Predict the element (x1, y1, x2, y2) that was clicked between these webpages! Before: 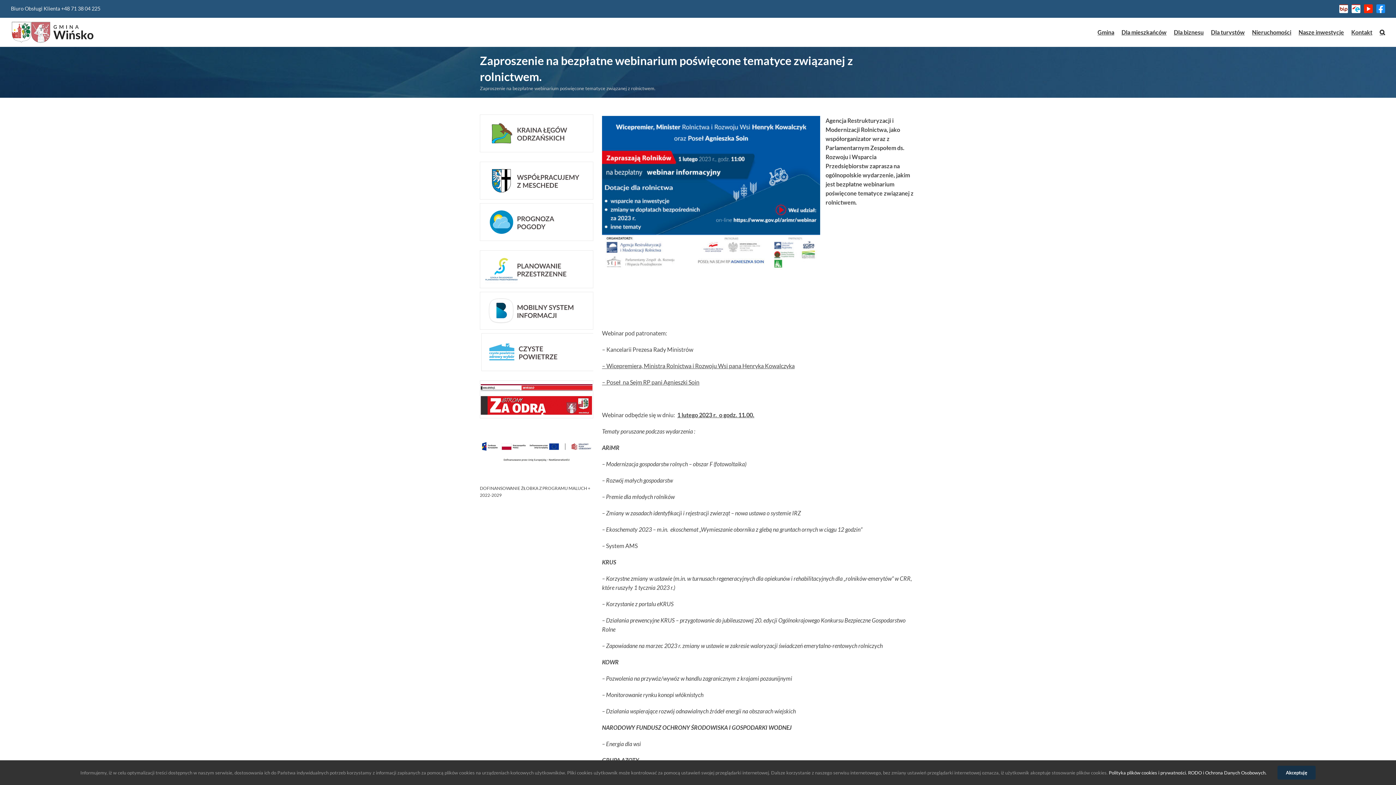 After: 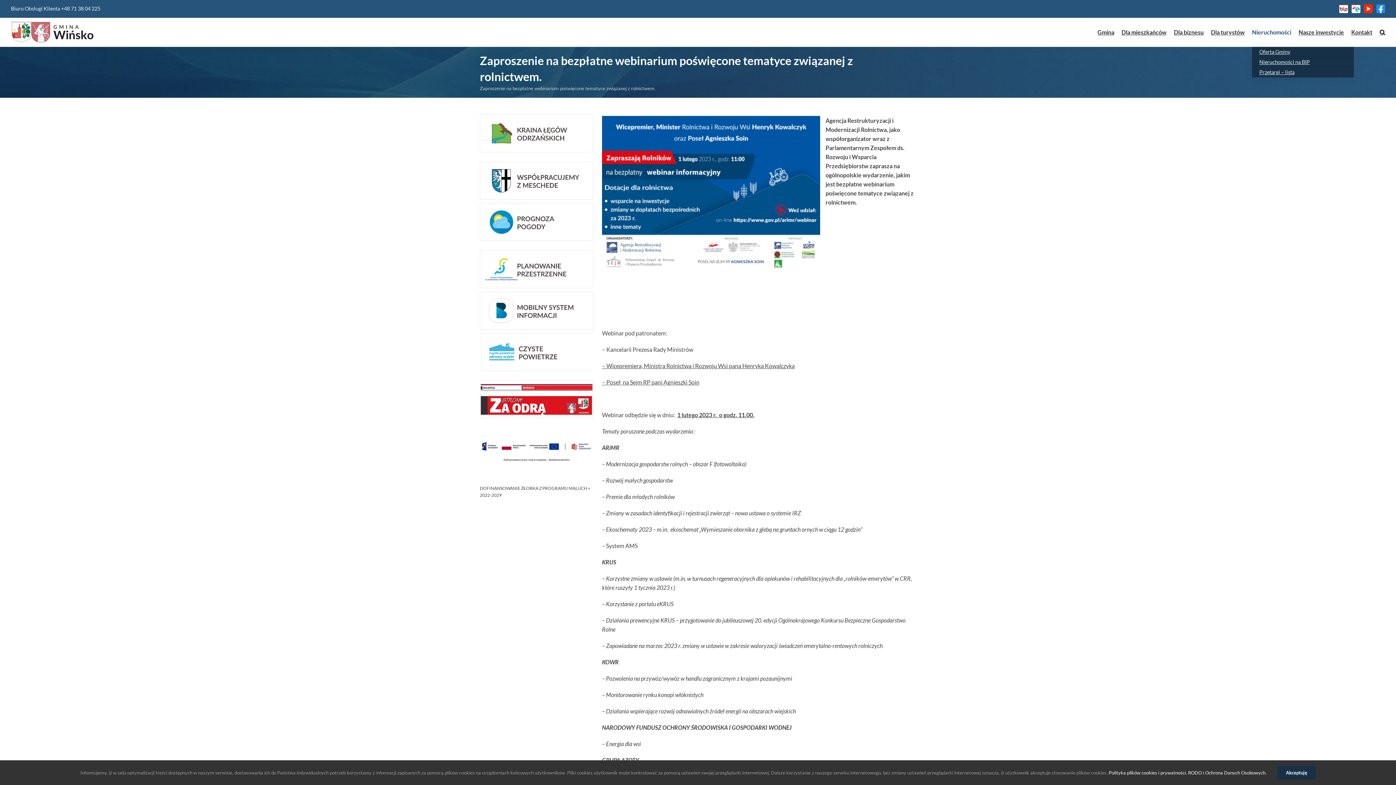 Action: bbox: (1252, 17, 1291, 46) label: Nieruchomości